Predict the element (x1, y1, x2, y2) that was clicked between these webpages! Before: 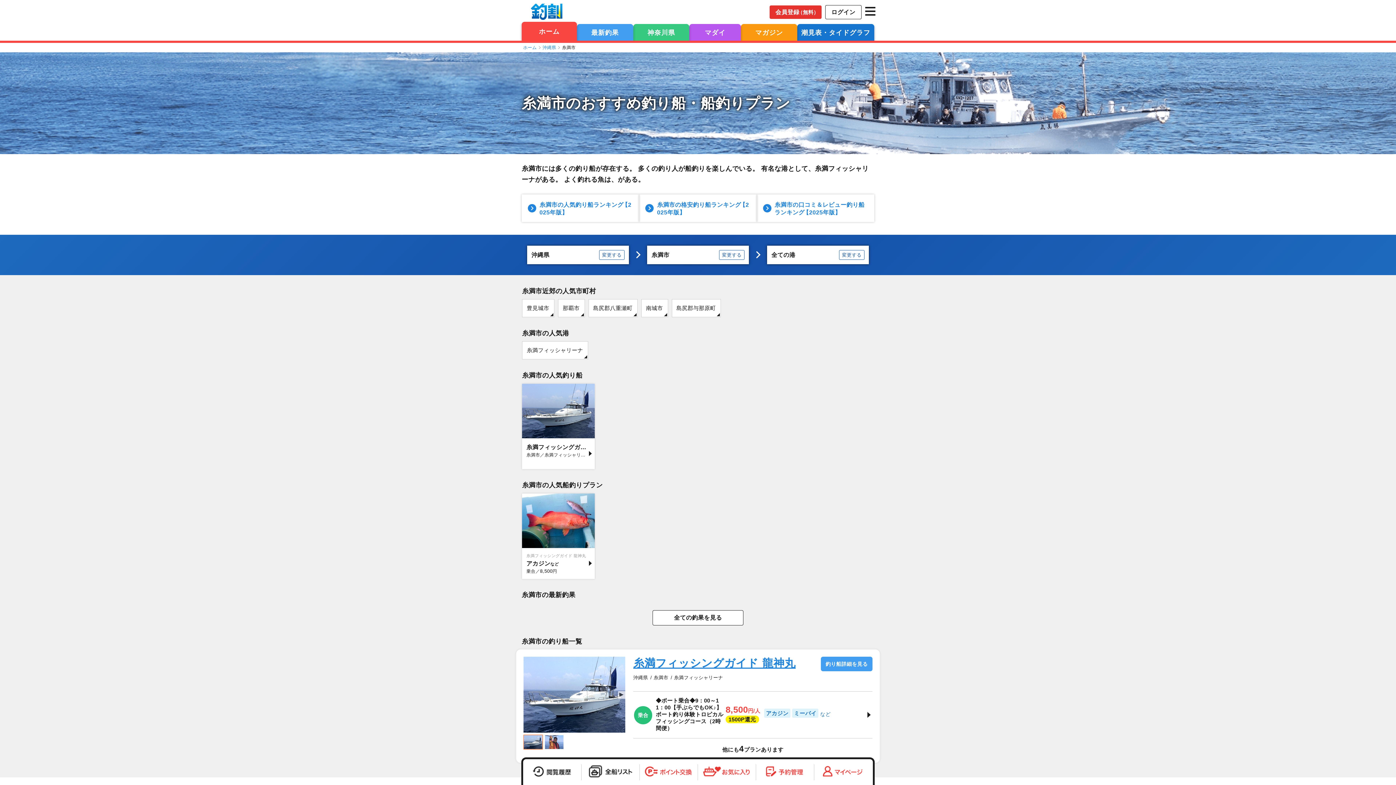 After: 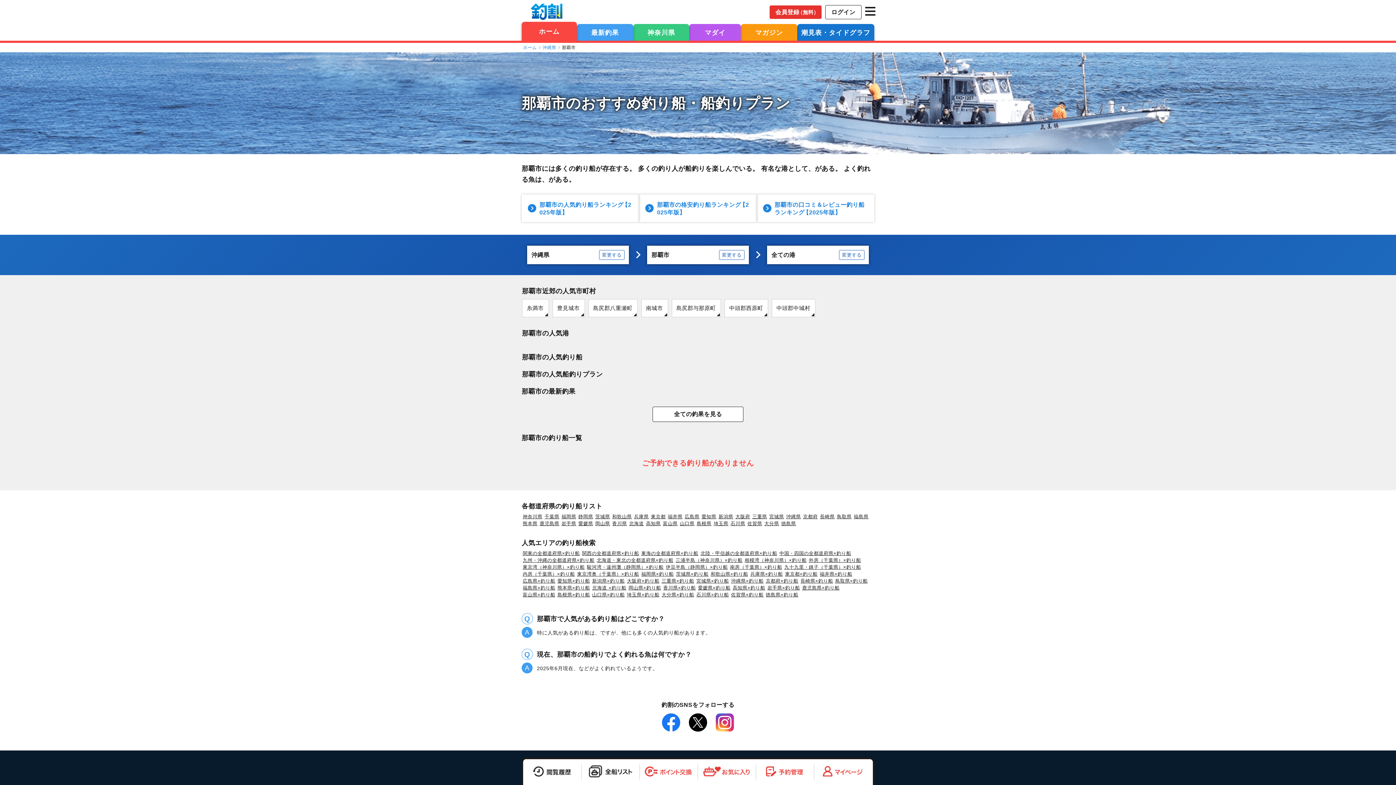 Action: bbox: (558, 299, 584, 317) label: 那覇市